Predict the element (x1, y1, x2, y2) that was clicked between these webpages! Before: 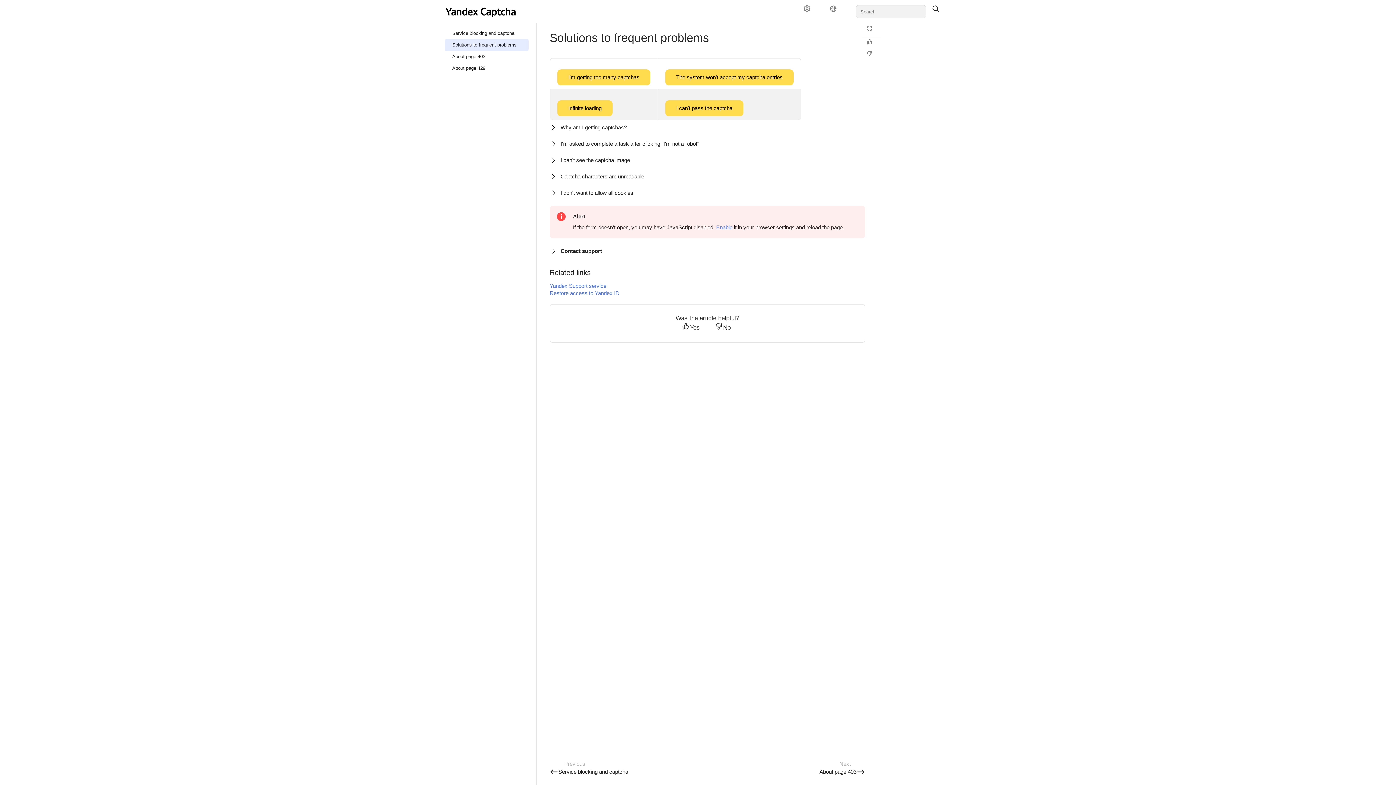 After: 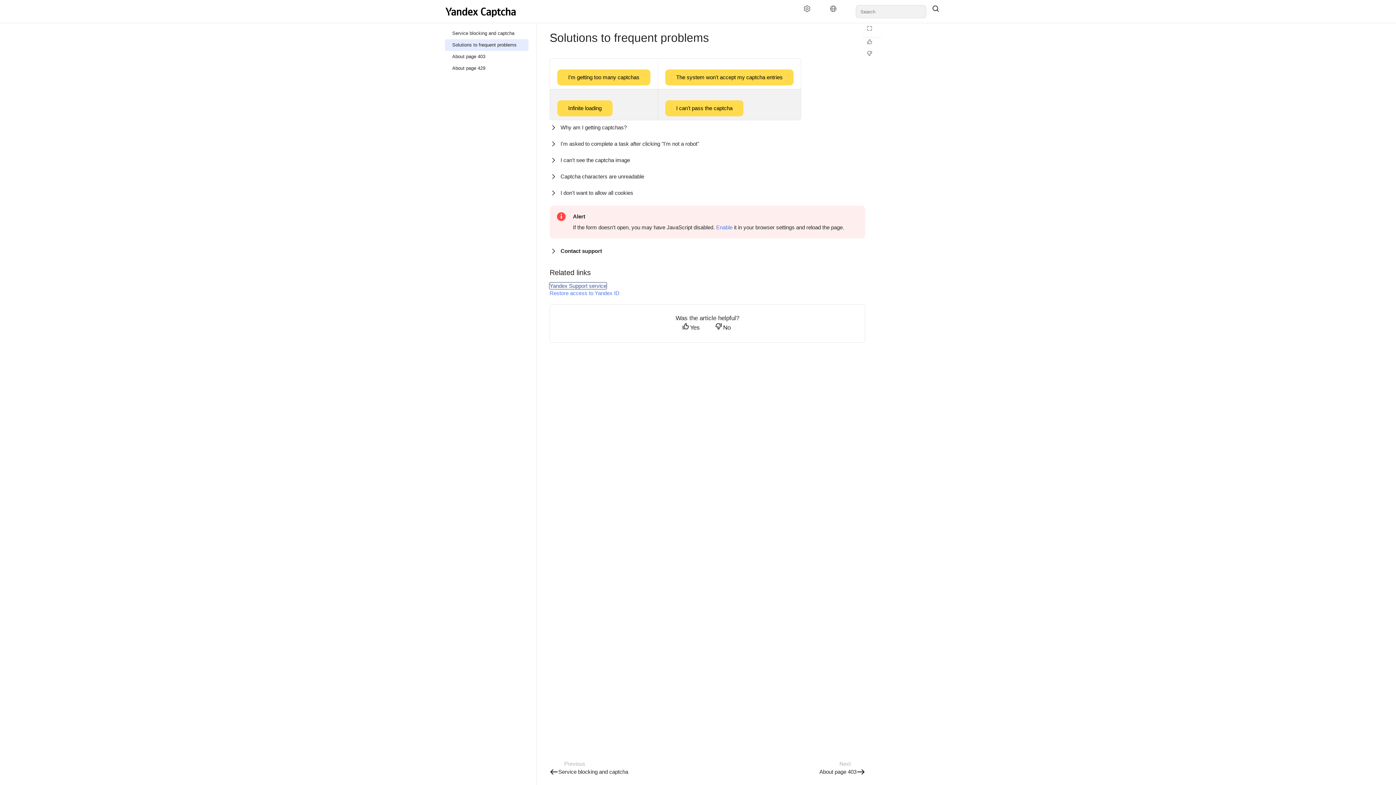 Action: bbox: (549, 282, 606, 289) label: Yandex Support service